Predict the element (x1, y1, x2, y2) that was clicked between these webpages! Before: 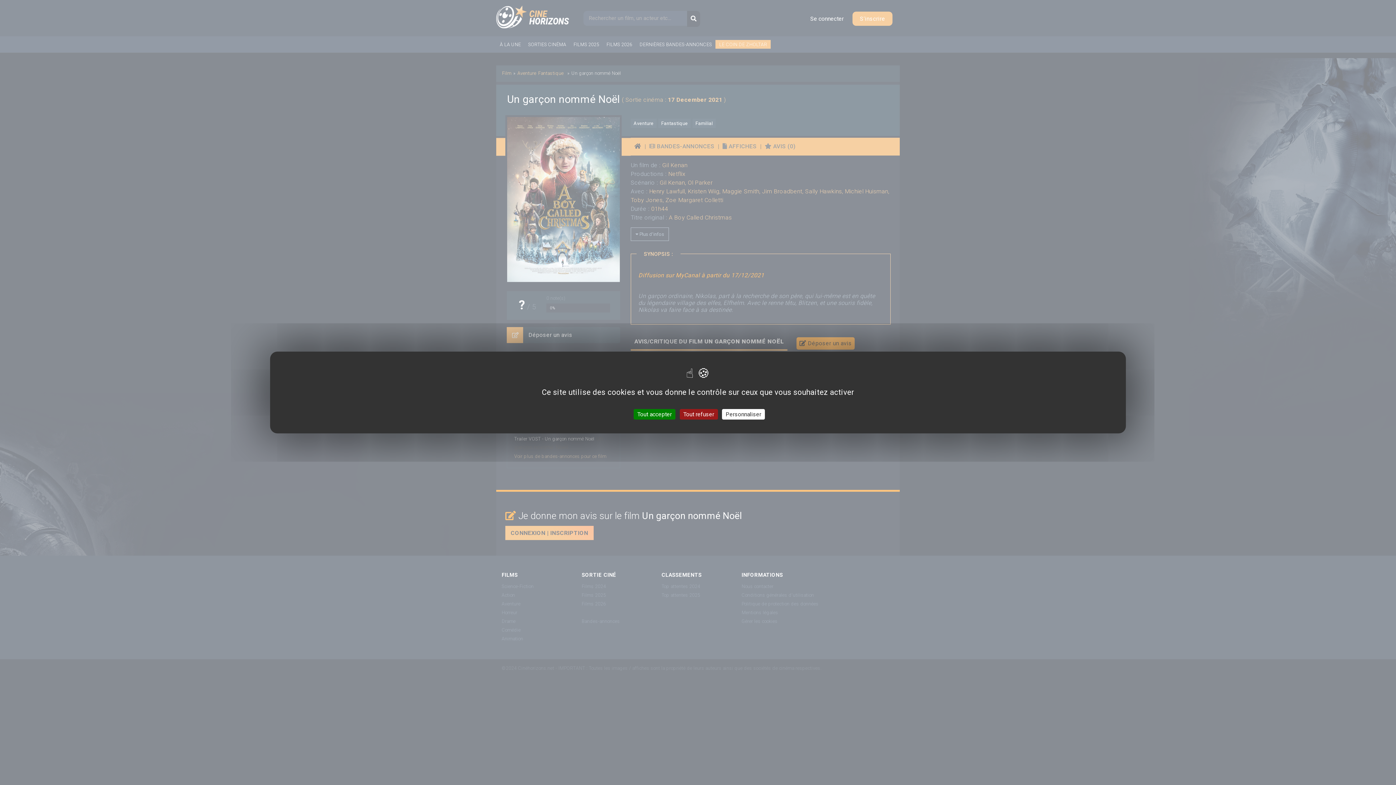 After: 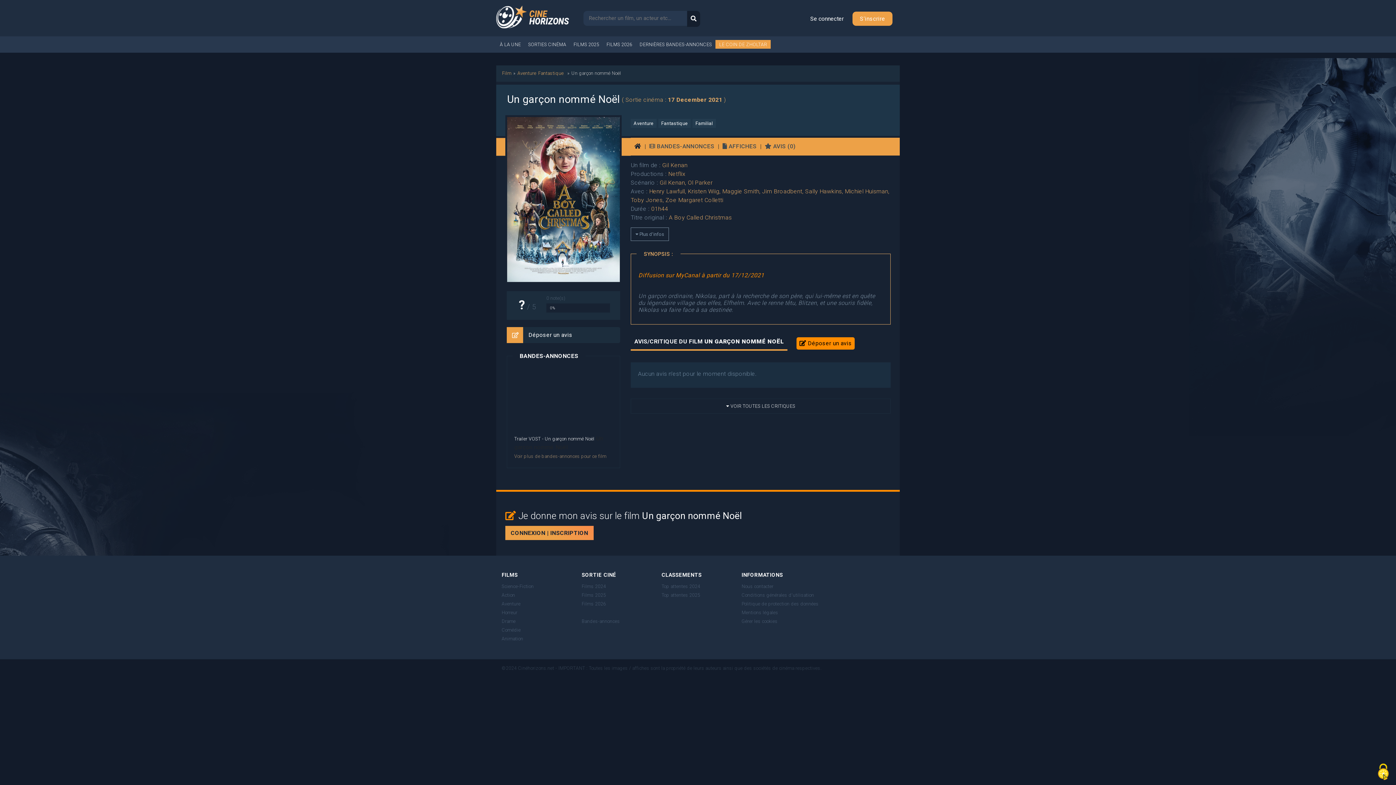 Action: label: Tout refuser bbox: (679, 409, 718, 419)